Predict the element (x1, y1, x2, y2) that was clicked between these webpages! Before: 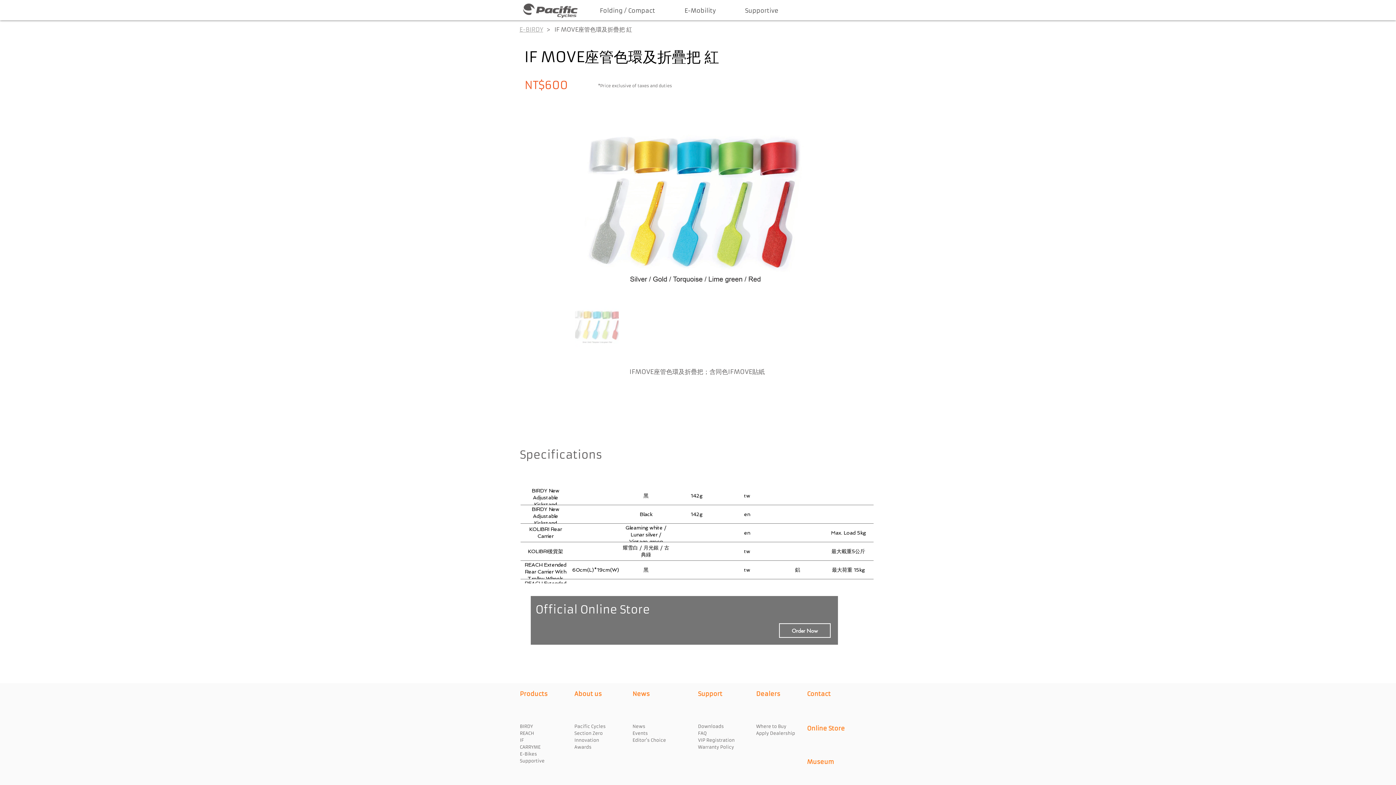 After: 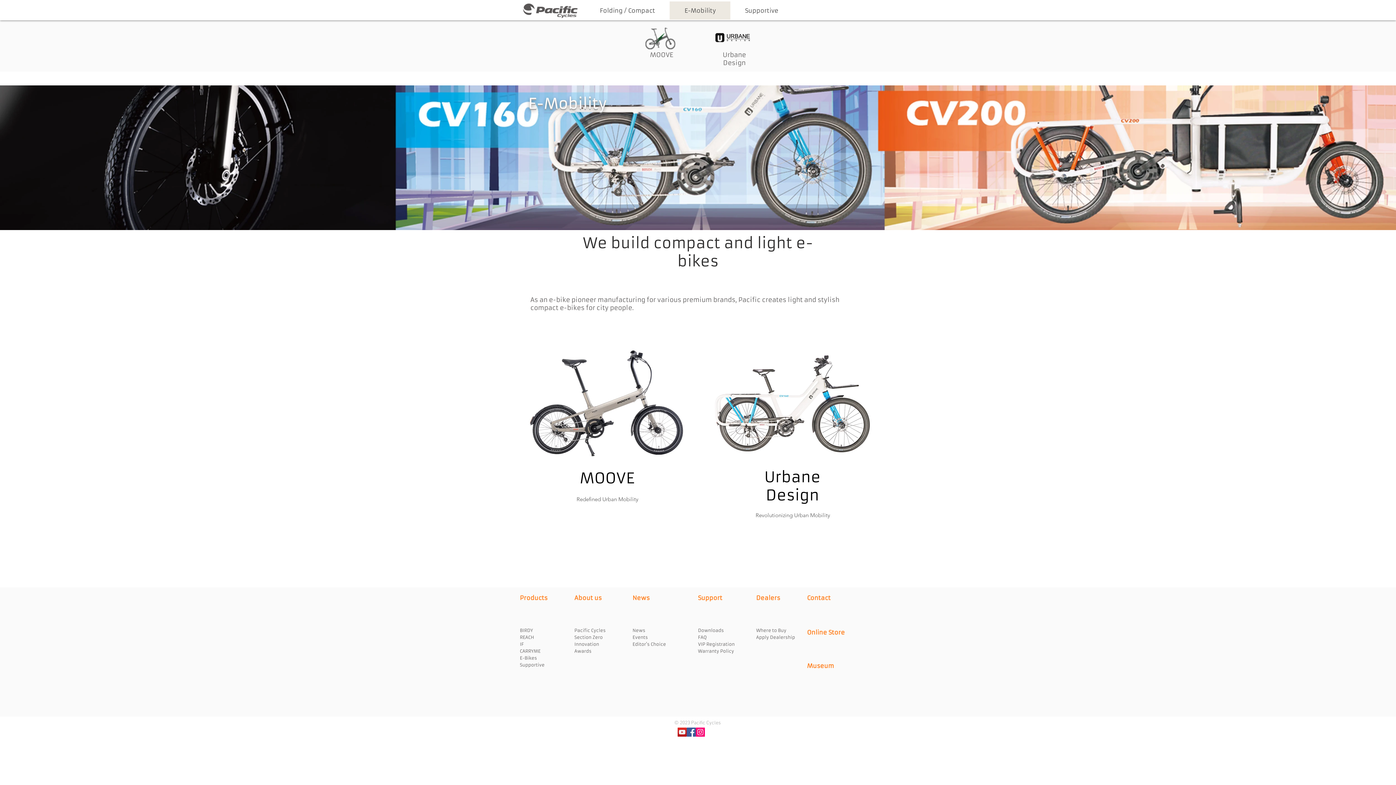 Action: bbox: (520, 751, 537, 757) label: E-Bikes